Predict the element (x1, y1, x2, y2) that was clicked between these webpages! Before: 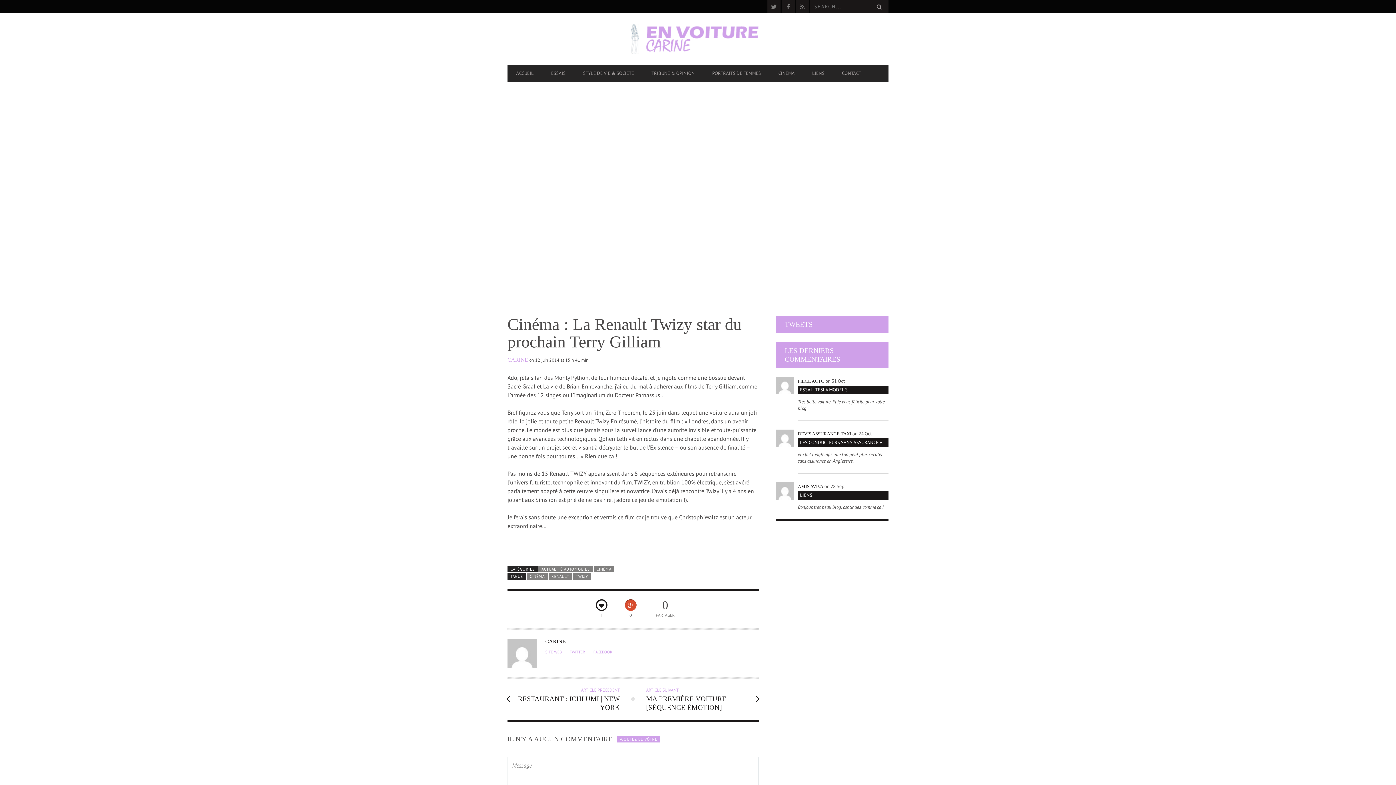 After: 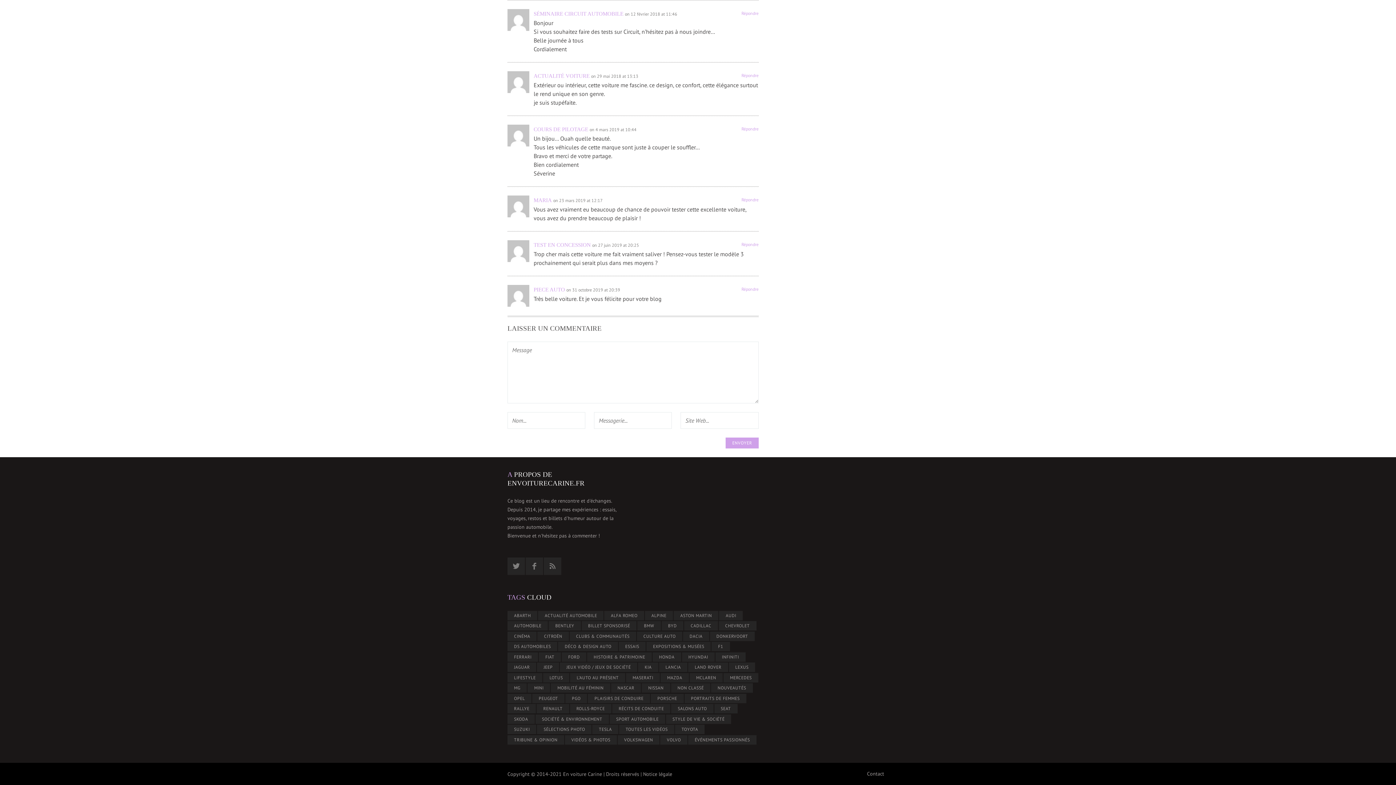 Action: label: ESSAI : TESLA MODEL S bbox: (798, 385, 888, 394)